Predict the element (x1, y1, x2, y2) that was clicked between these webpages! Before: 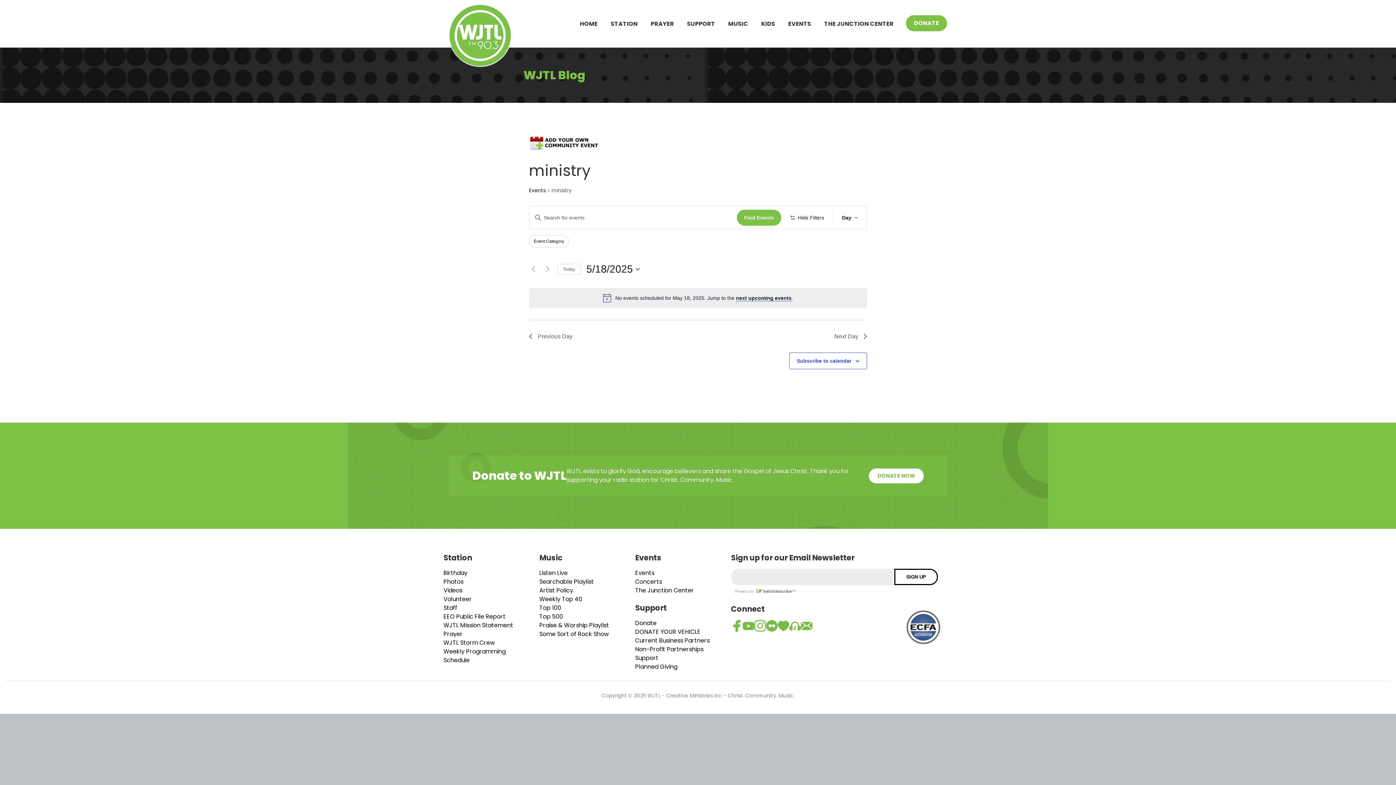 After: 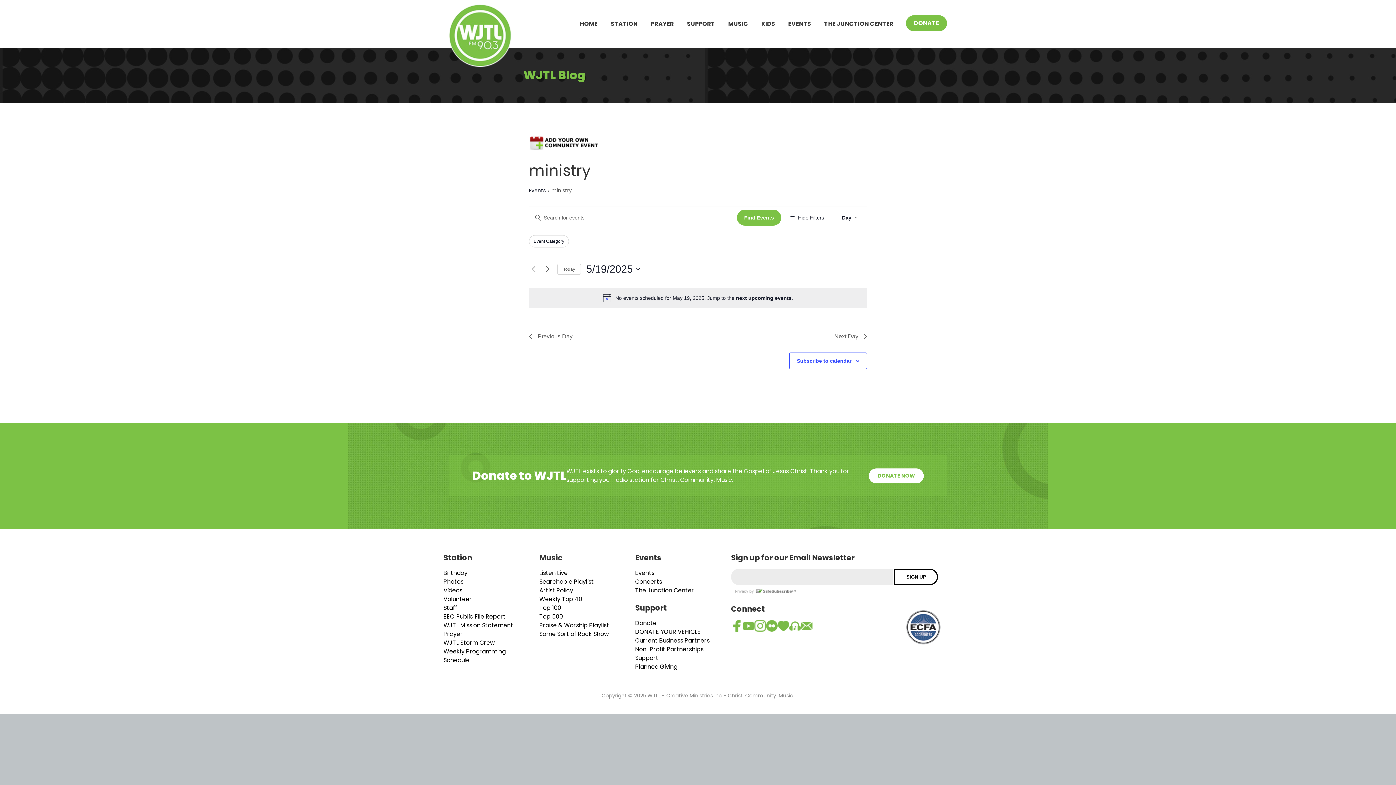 Action: bbox: (543, 264, 552, 273) label: Next day